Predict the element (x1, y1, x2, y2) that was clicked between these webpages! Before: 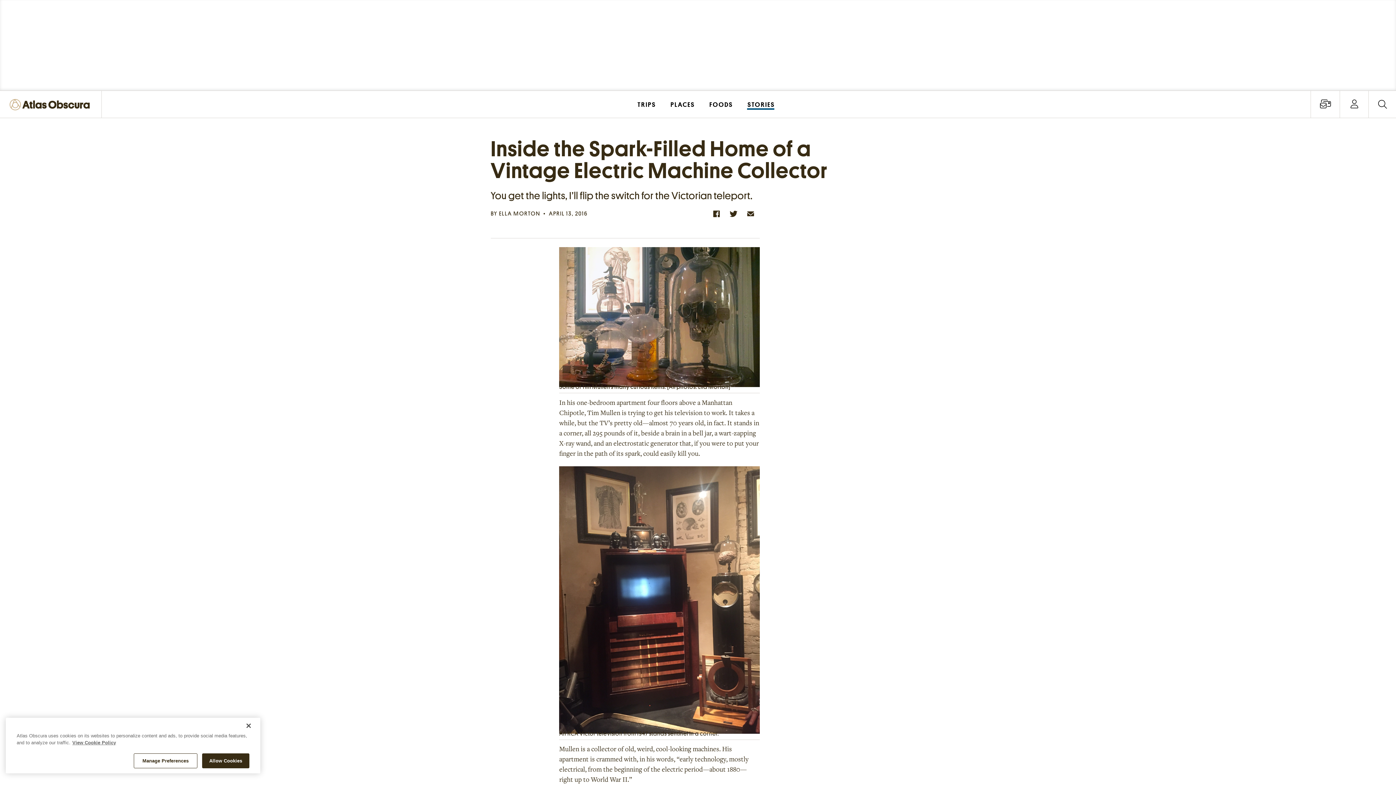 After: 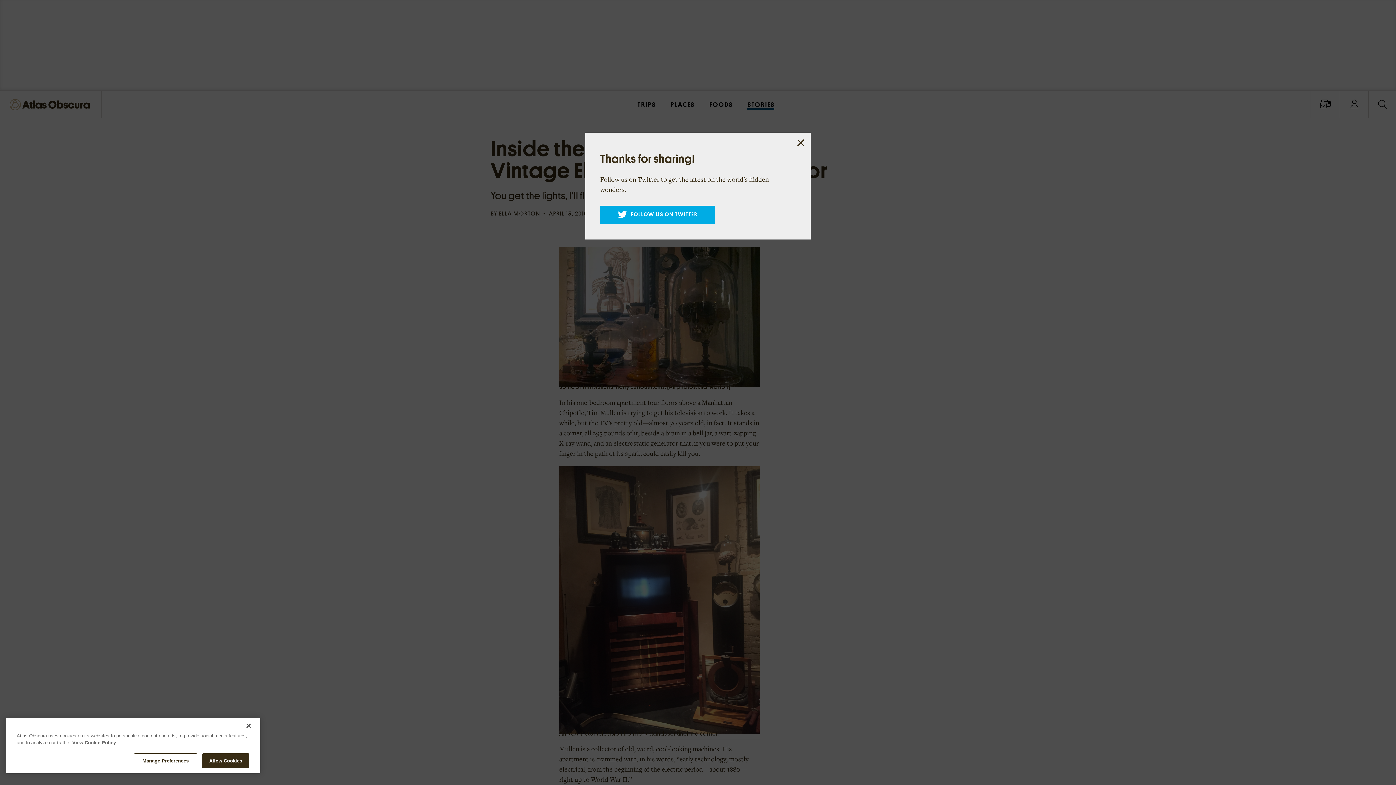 Action: bbox: (725, 205, 741, 221) label: Share on Twitter